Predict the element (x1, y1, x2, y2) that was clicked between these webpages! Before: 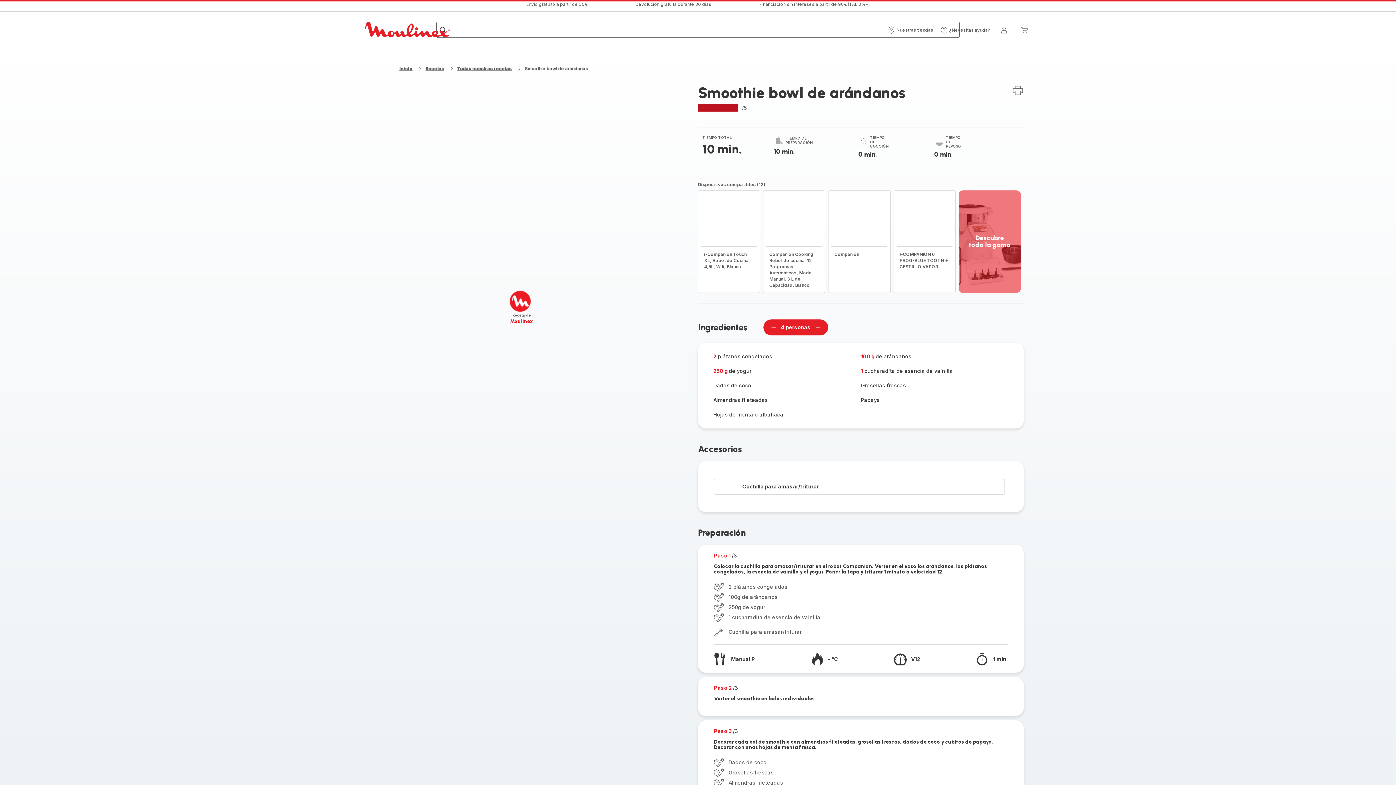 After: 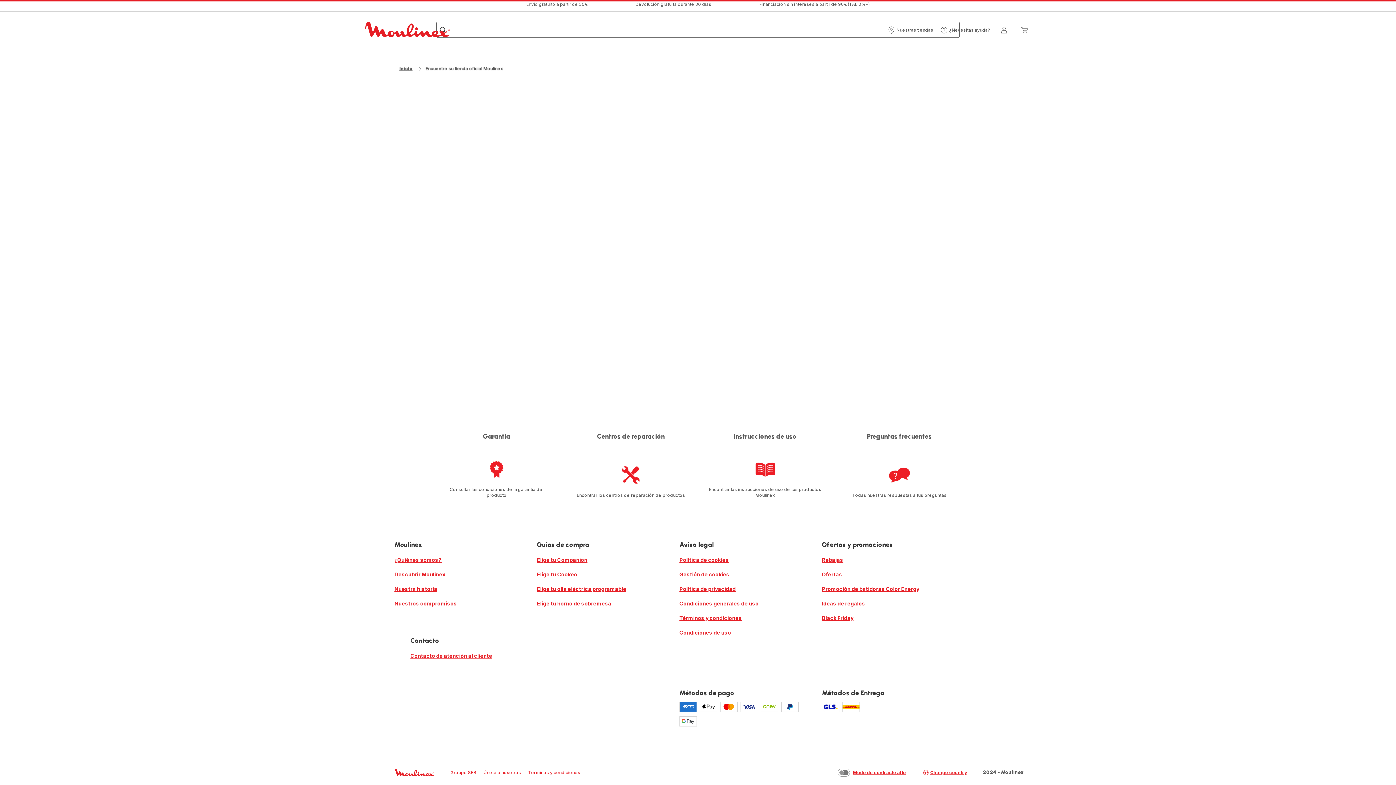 Action: label: Nuestras tiendas
Nuestras tiendas bbox: (888, 26, 933, 33)